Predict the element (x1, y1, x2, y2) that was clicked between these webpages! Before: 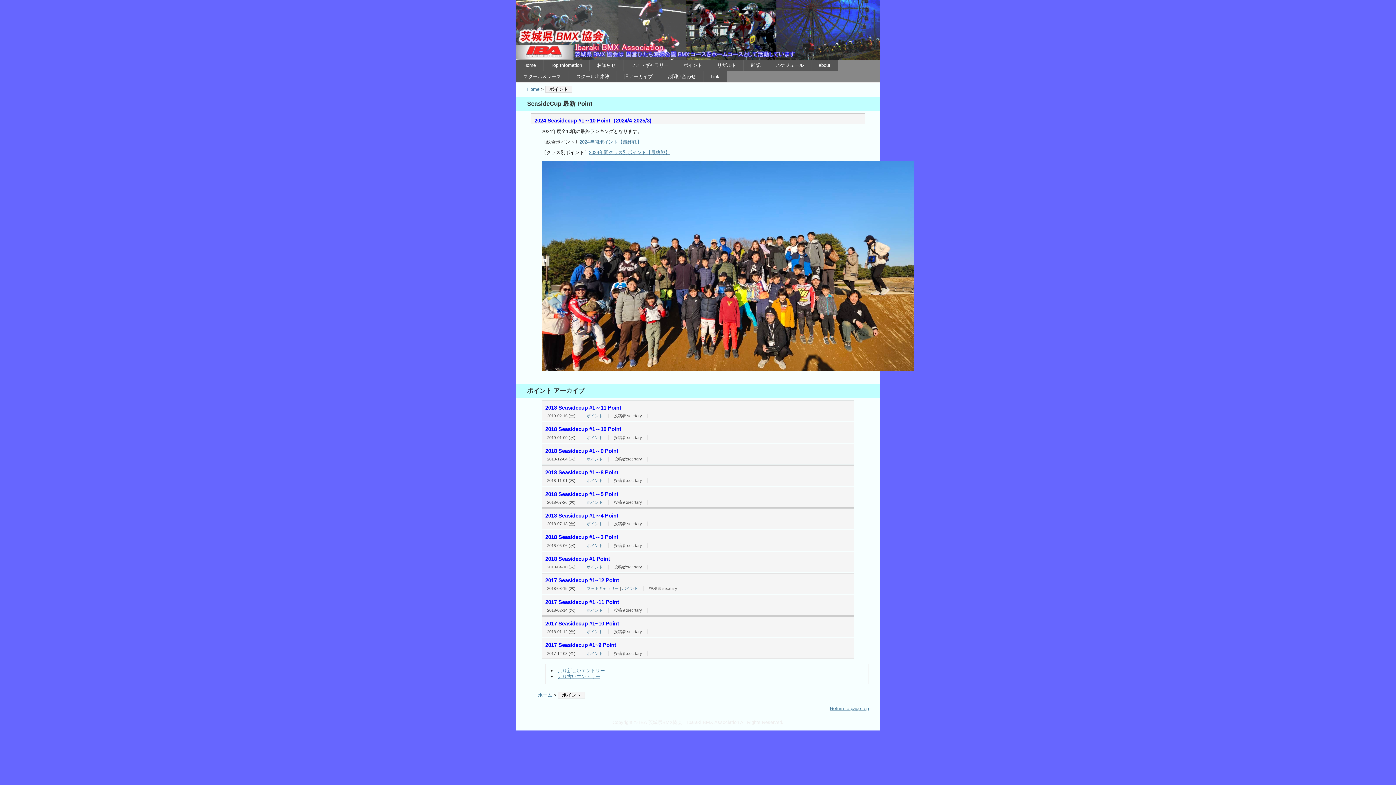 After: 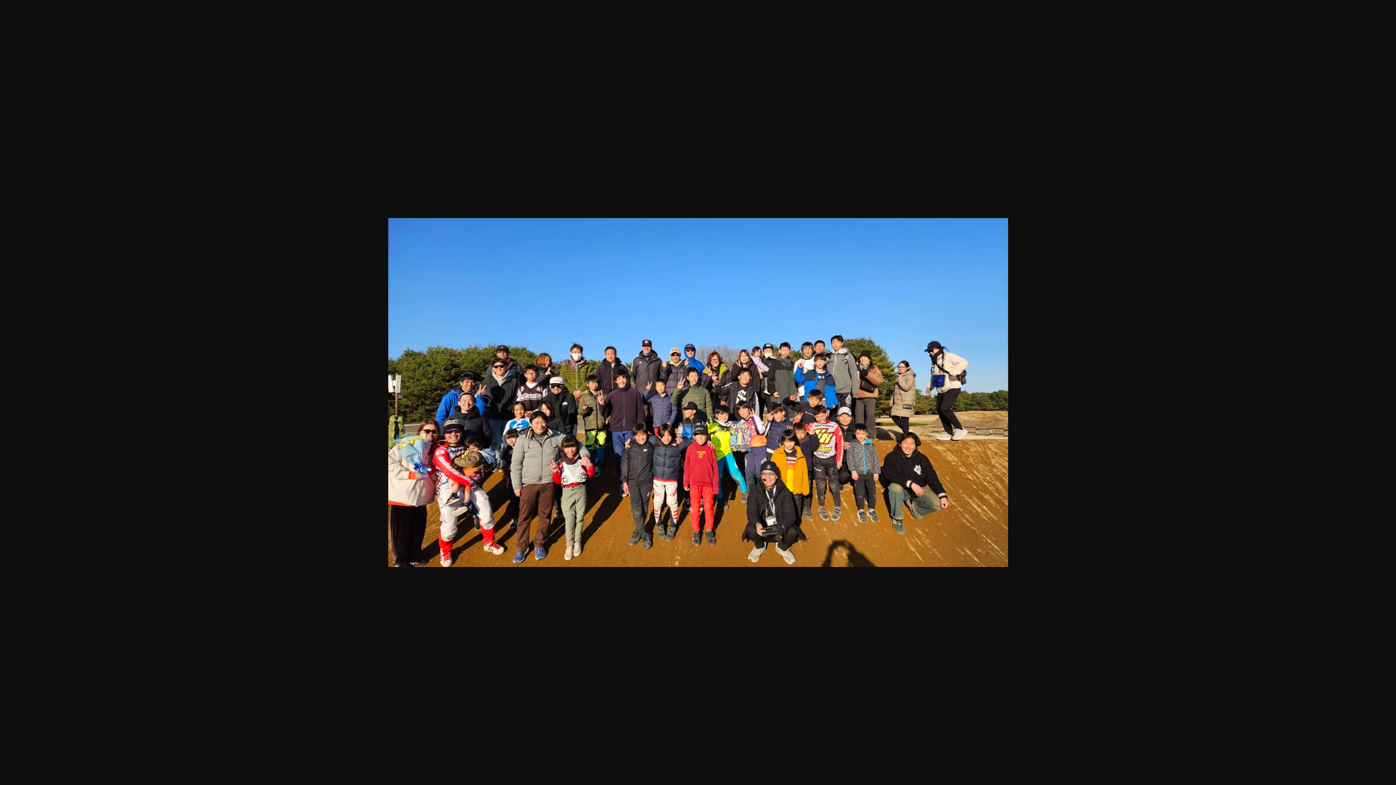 Action: bbox: (541, 366, 914, 372)